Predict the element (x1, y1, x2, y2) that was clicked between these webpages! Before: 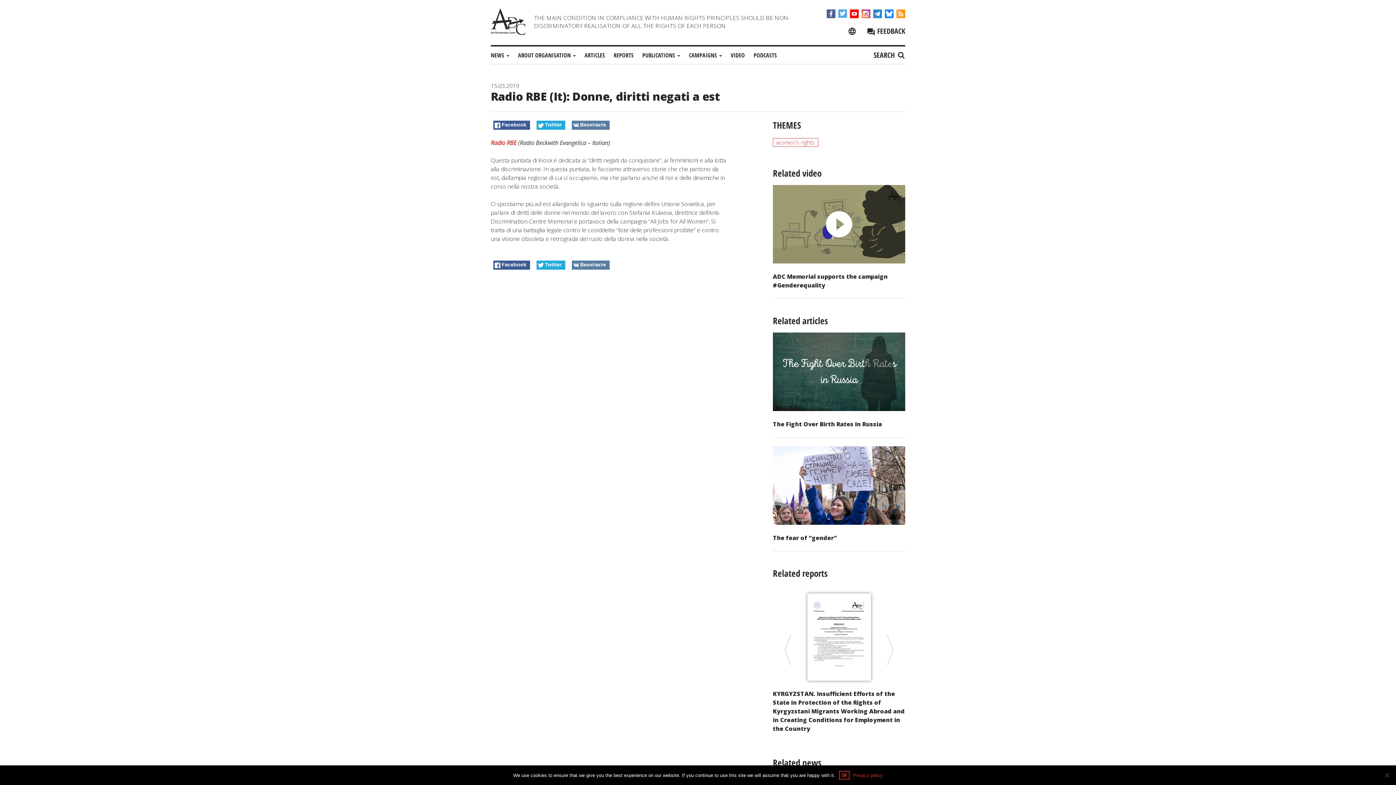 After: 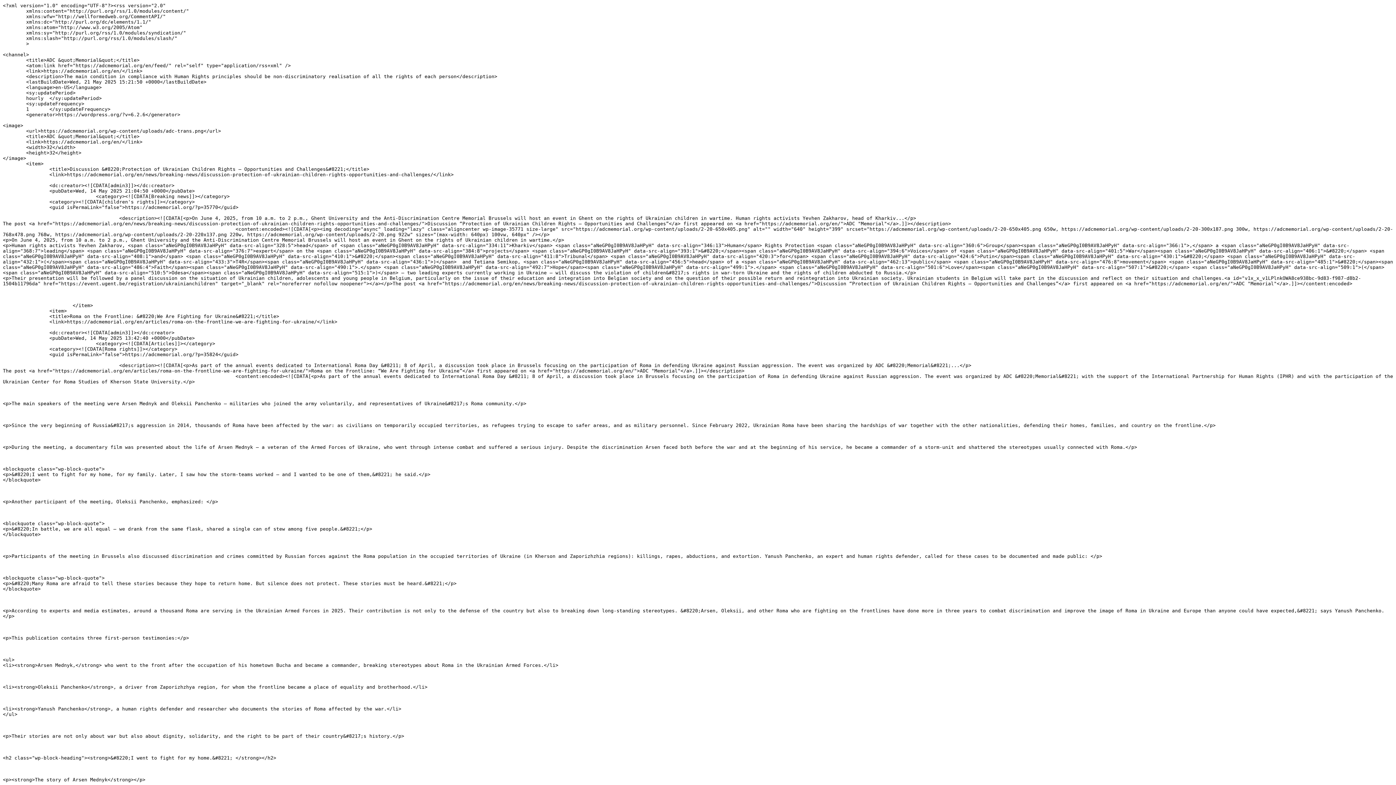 Action: bbox: (896, 8, 905, 17)